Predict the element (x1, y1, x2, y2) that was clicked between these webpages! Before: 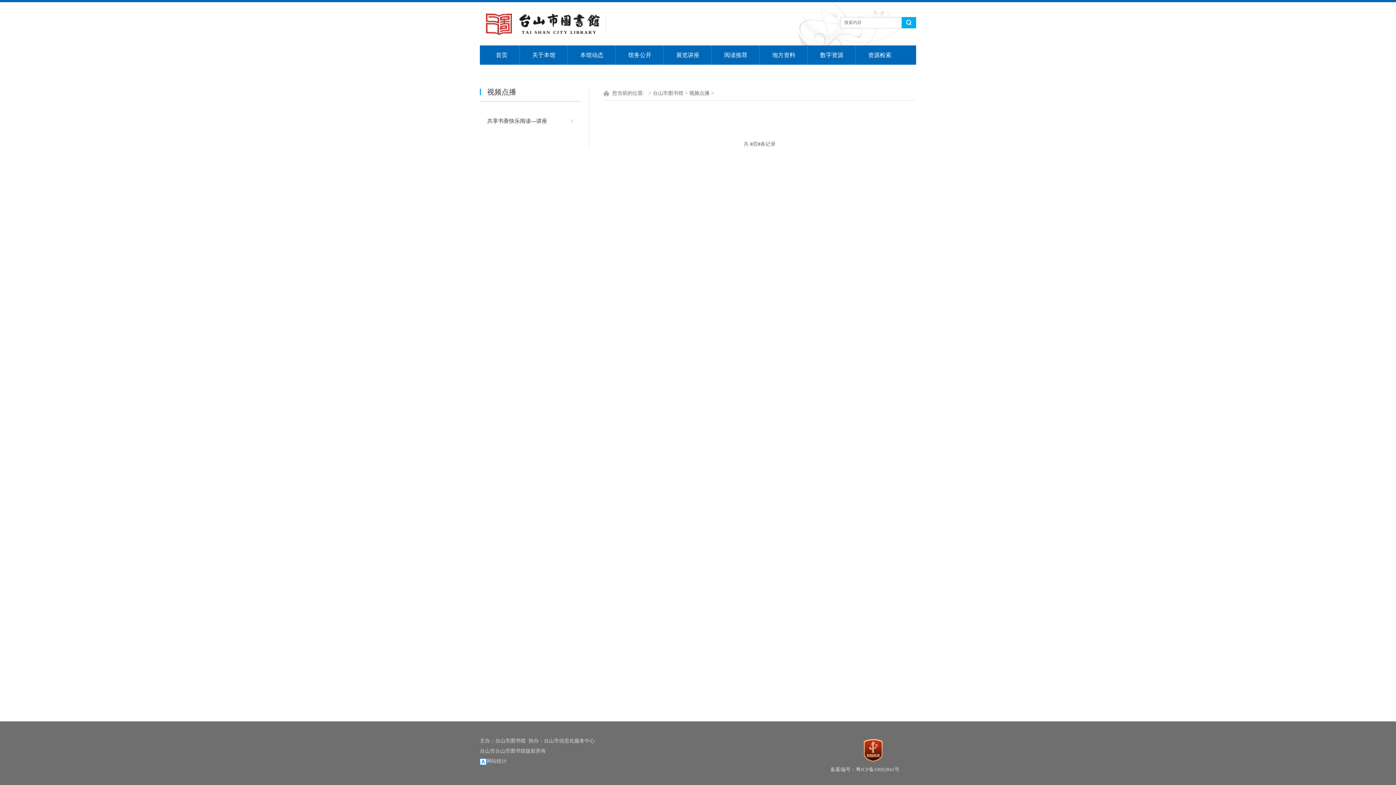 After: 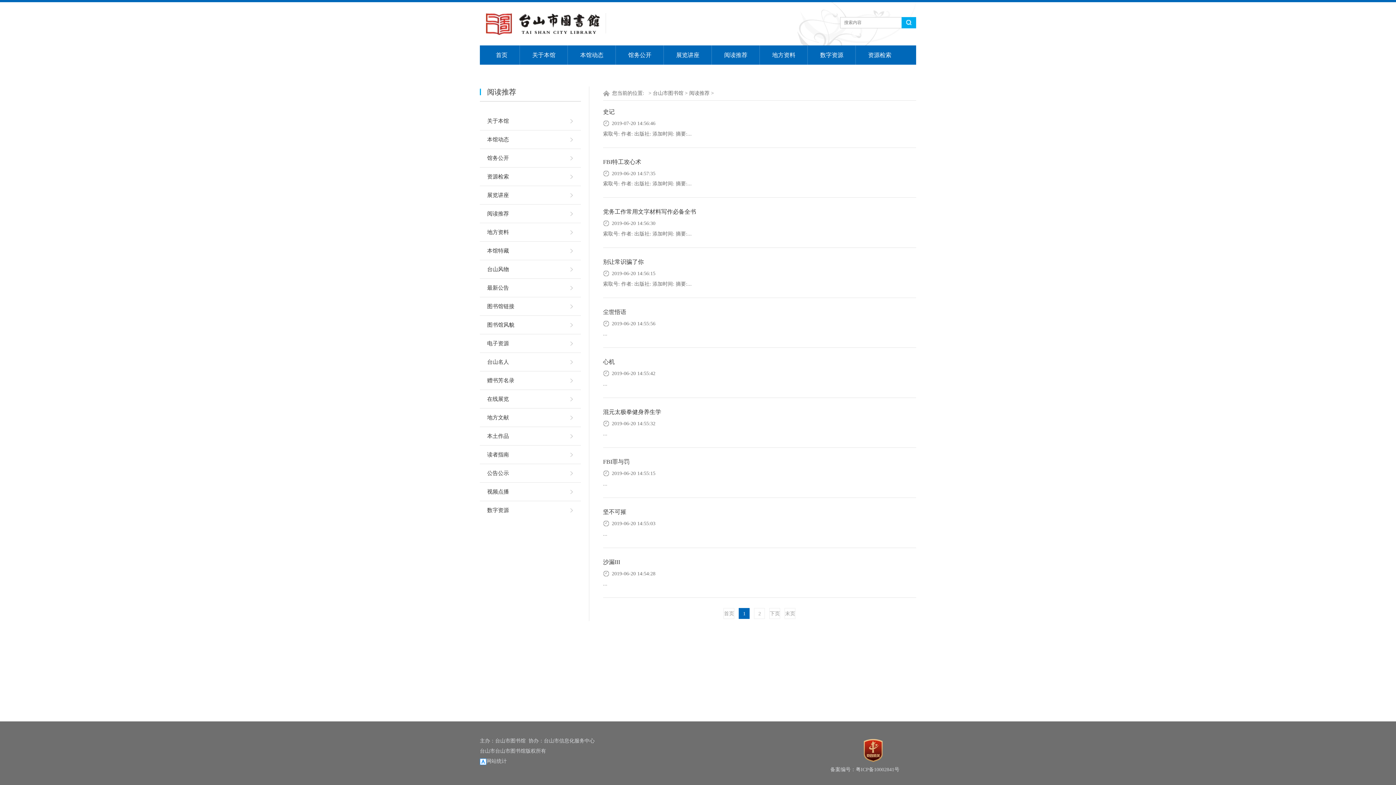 Action: bbox: (712, 45, 760, 64) label: 阅读推荐